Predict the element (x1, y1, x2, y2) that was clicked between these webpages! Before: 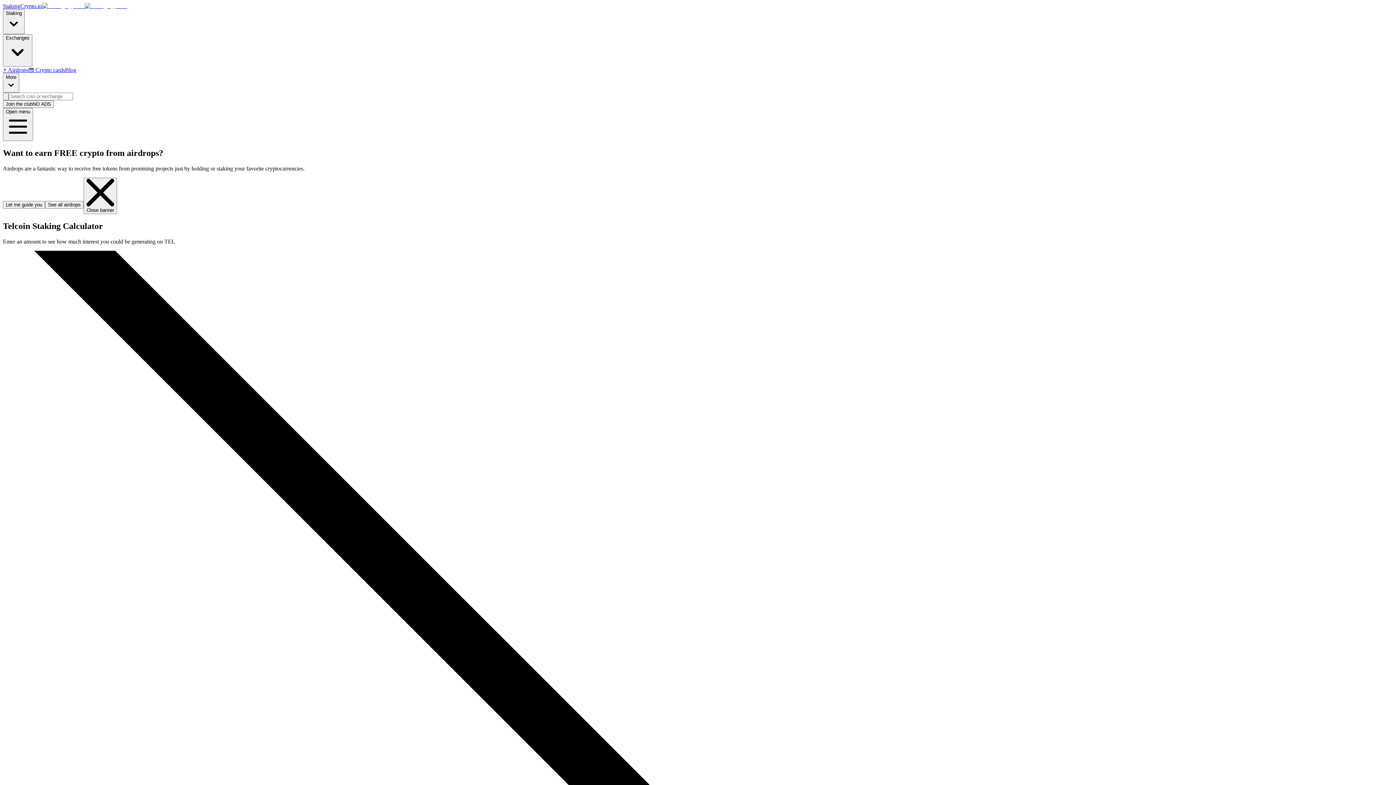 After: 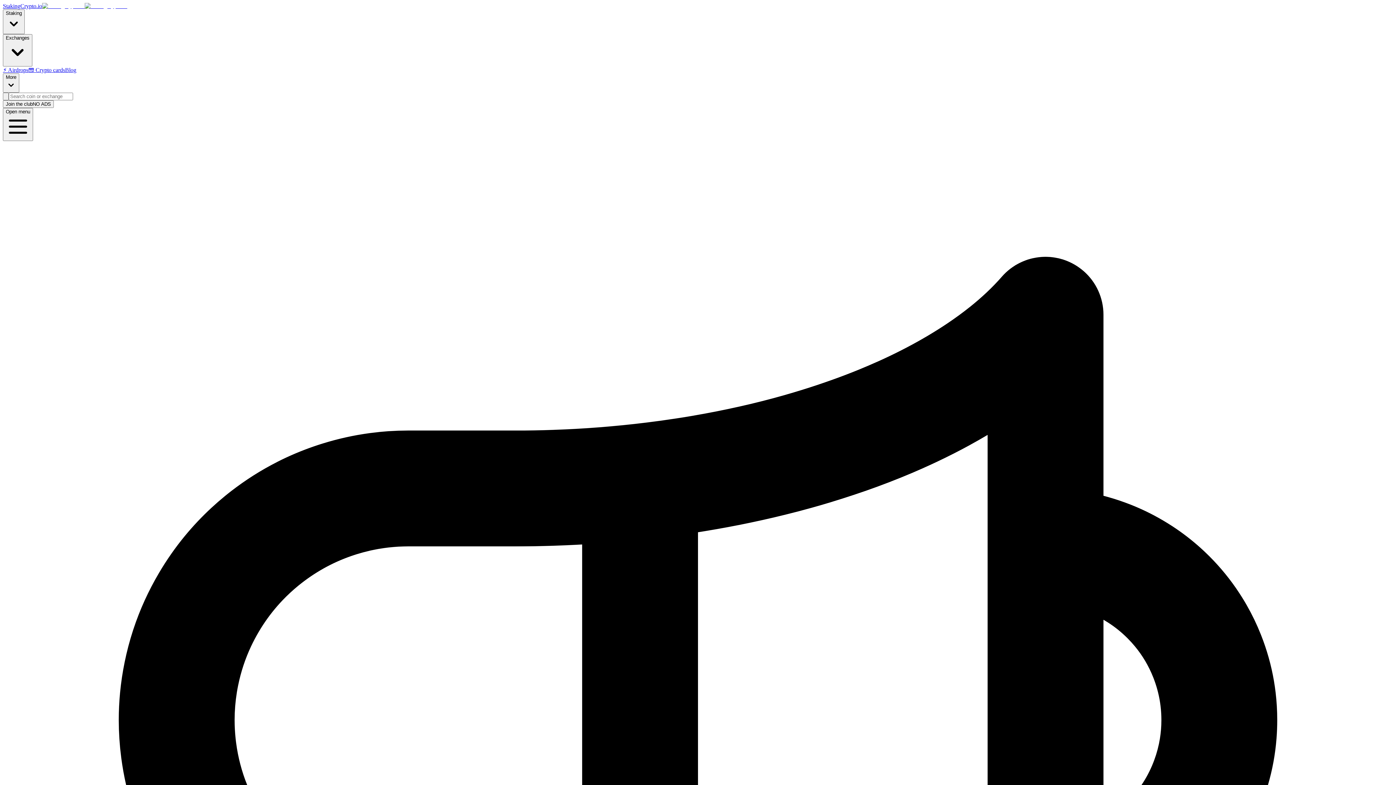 Action: label: 💳 Crypto cards bbox: (28, 66, 65, 73)